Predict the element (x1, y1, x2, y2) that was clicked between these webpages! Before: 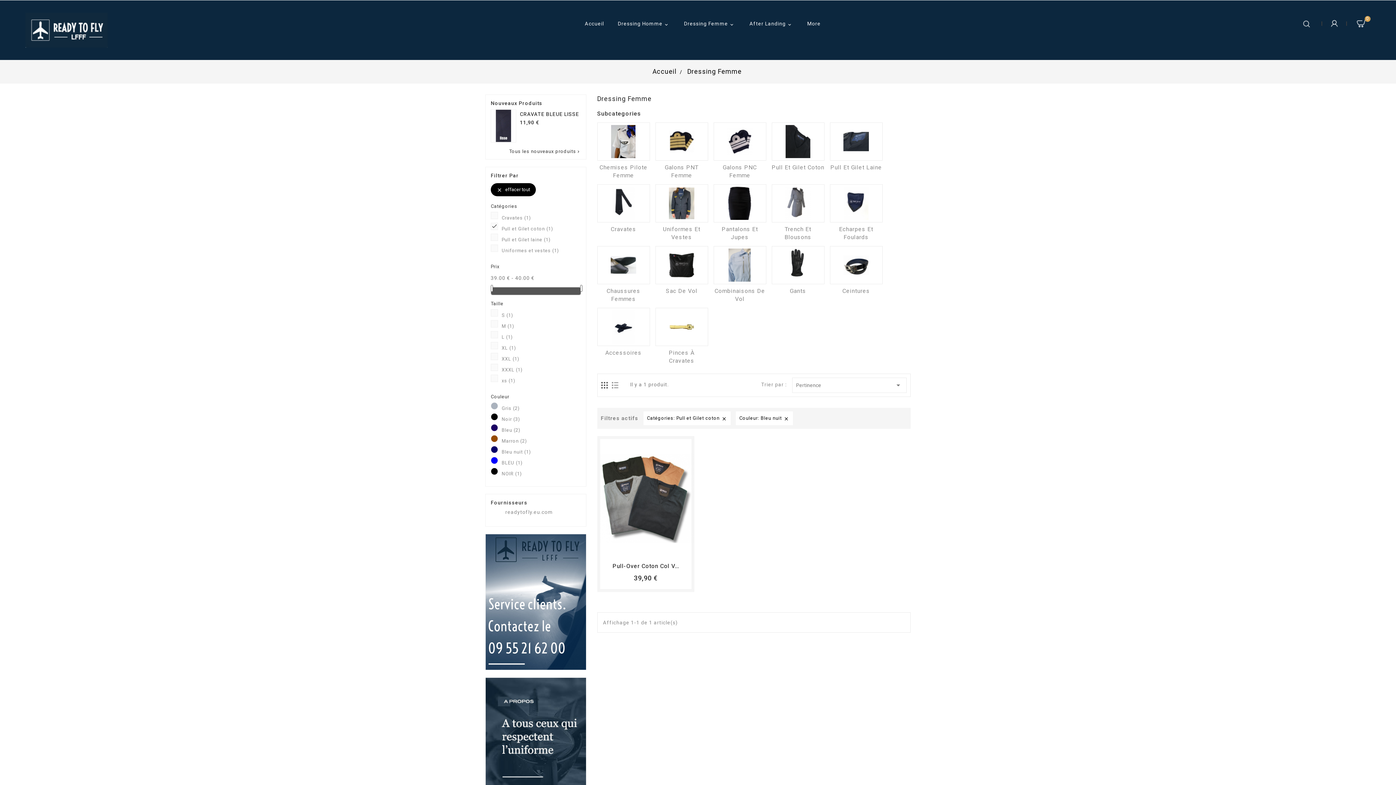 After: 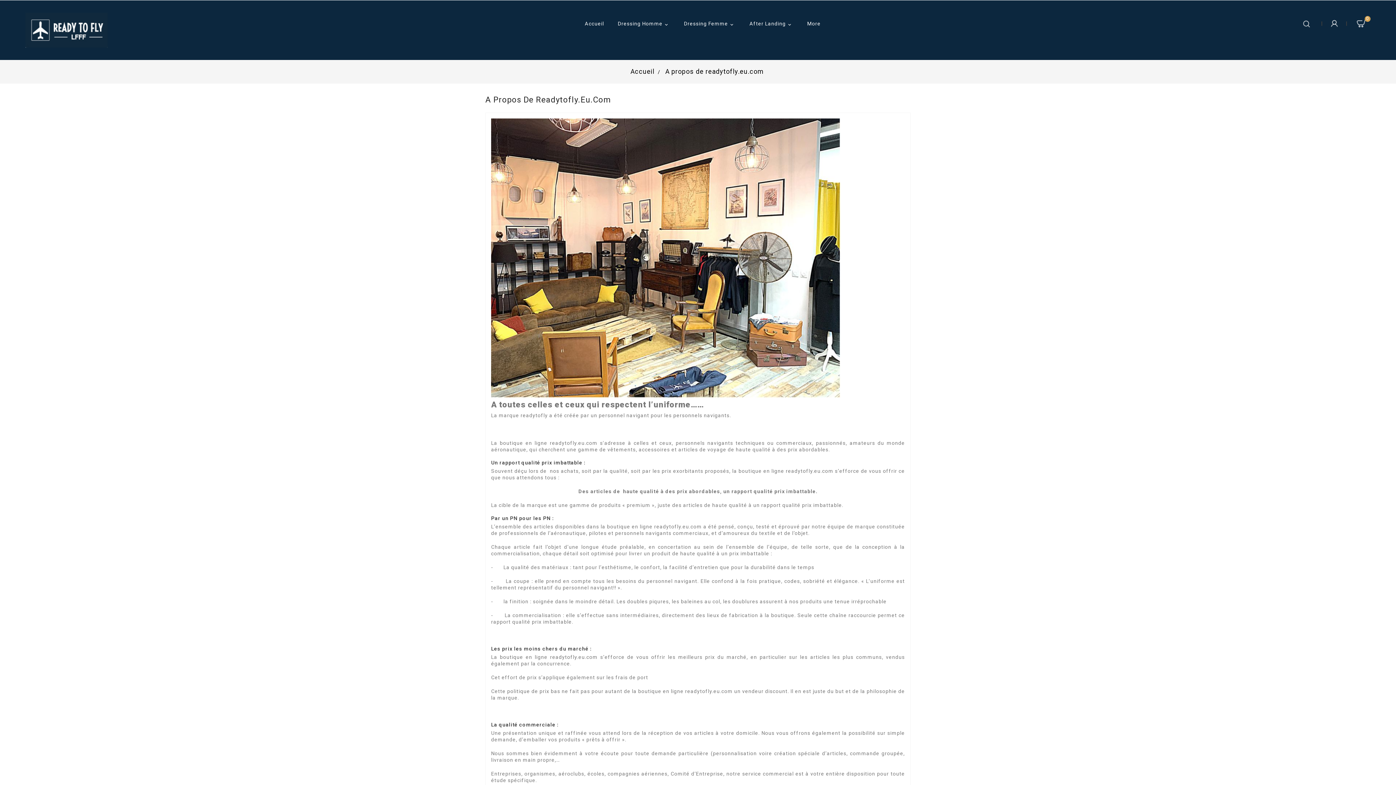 Action: bbox: (485, 743, 586, 749)